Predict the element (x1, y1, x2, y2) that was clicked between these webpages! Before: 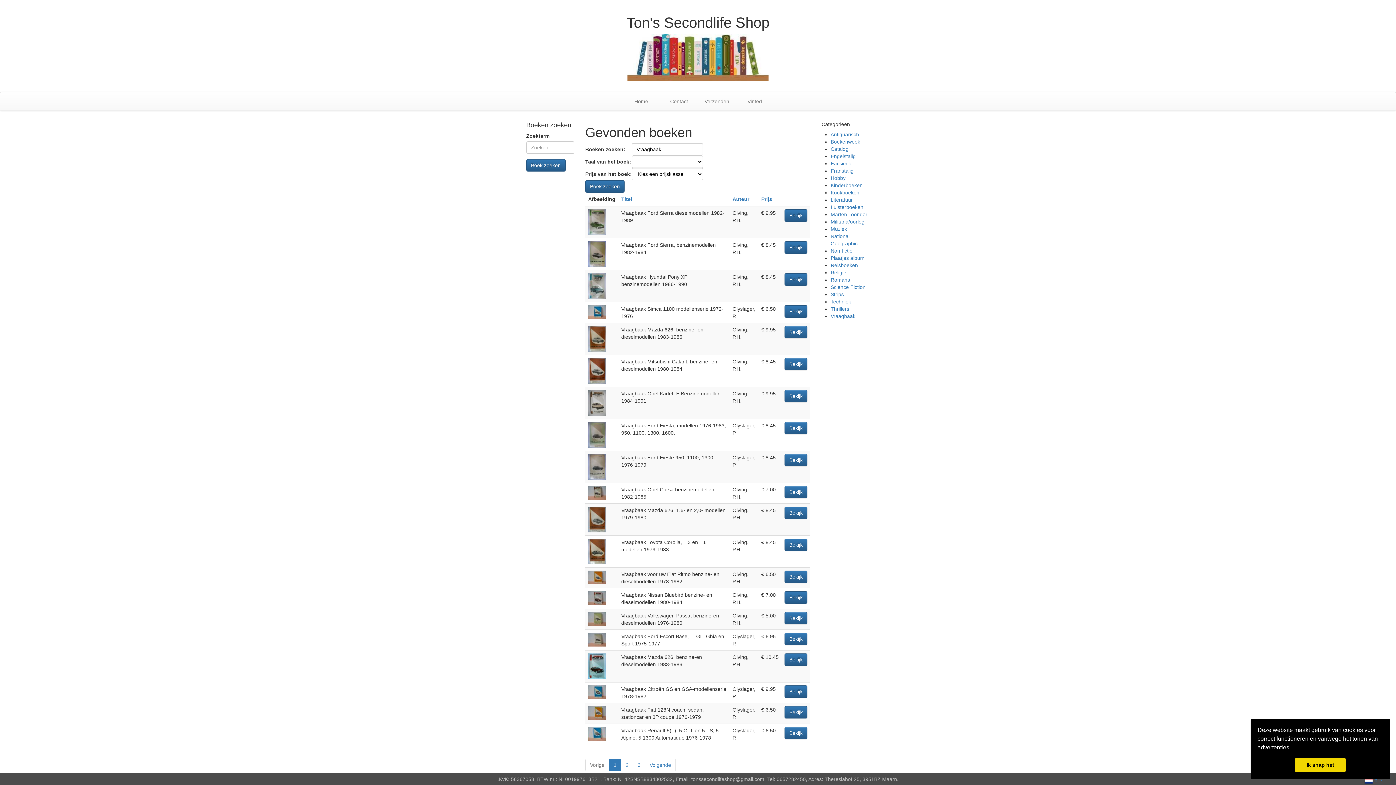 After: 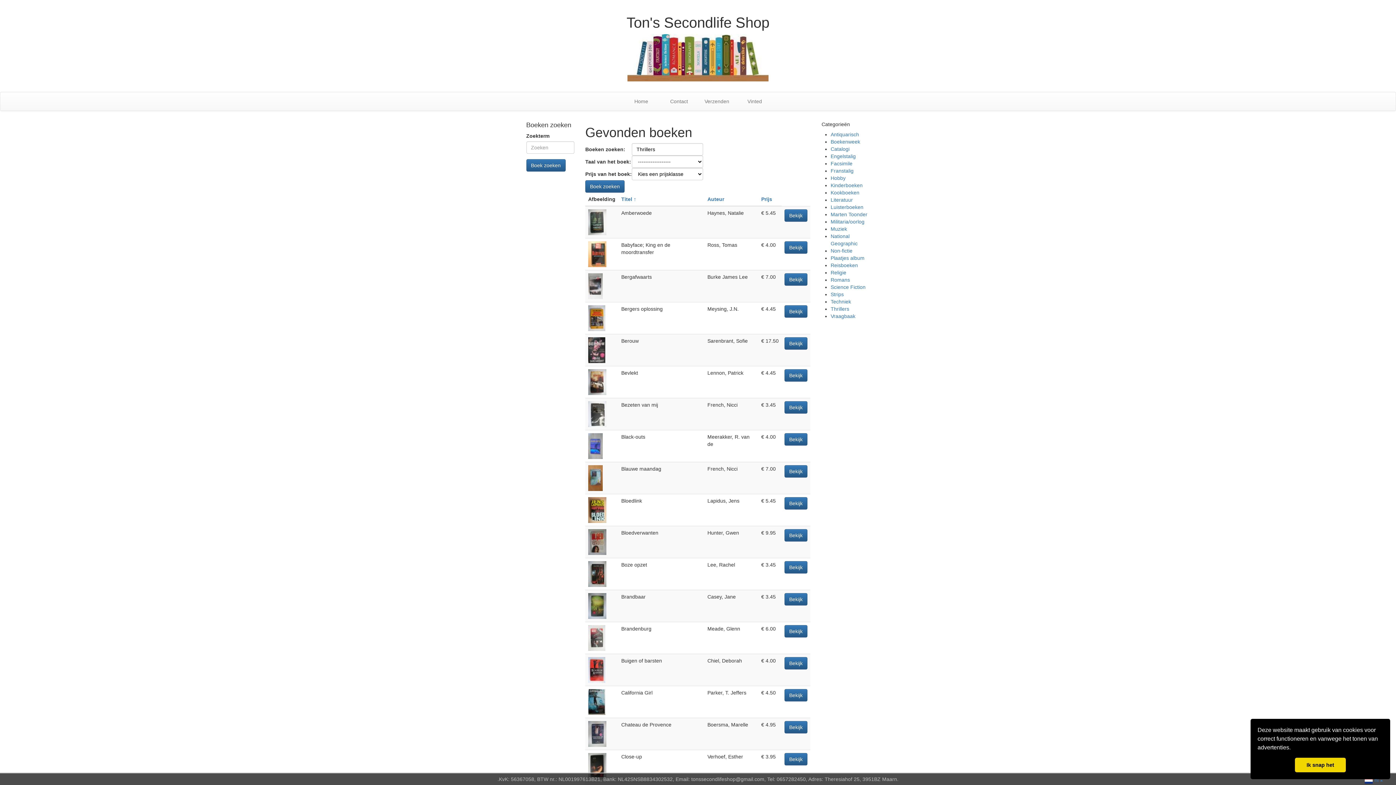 Action: bbox: (830, 306, 849, 312) label: Thrillers